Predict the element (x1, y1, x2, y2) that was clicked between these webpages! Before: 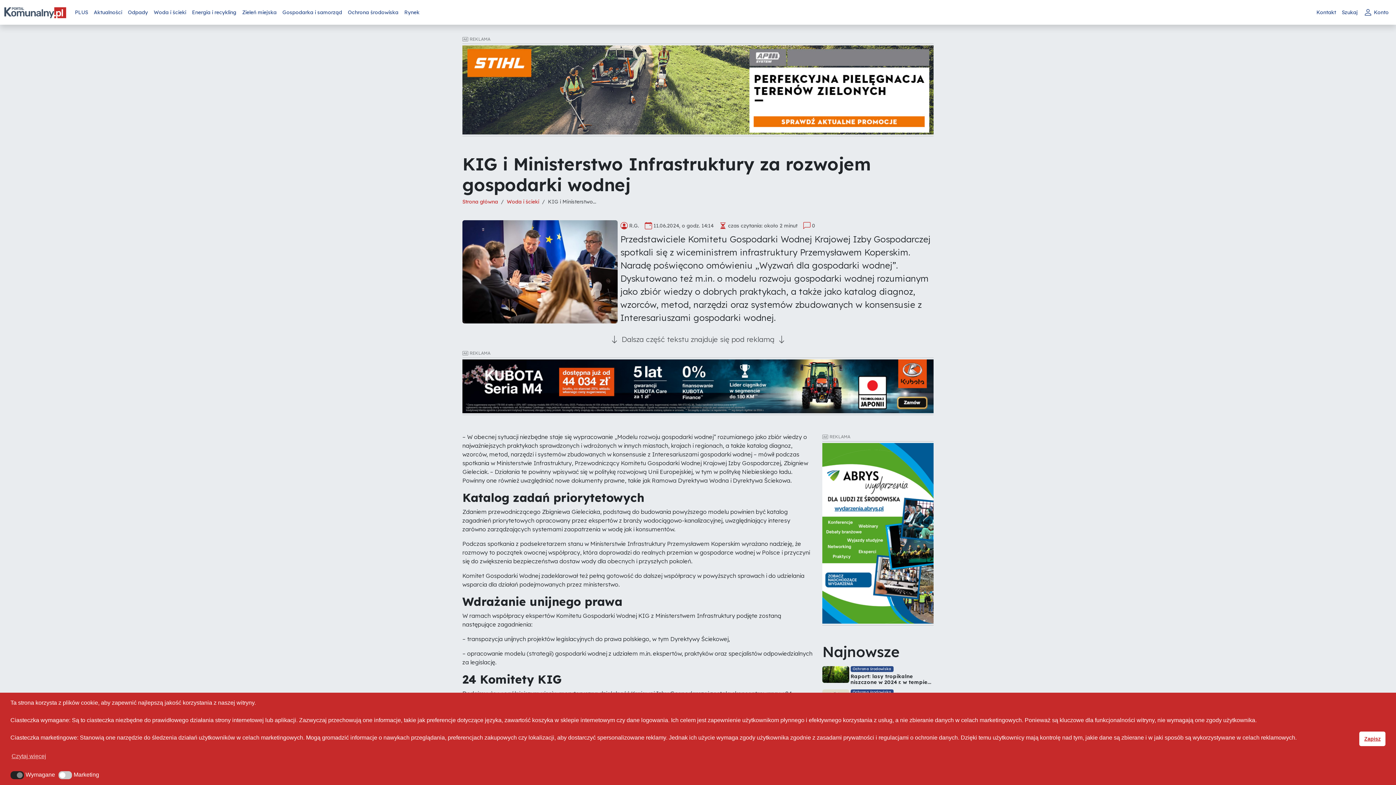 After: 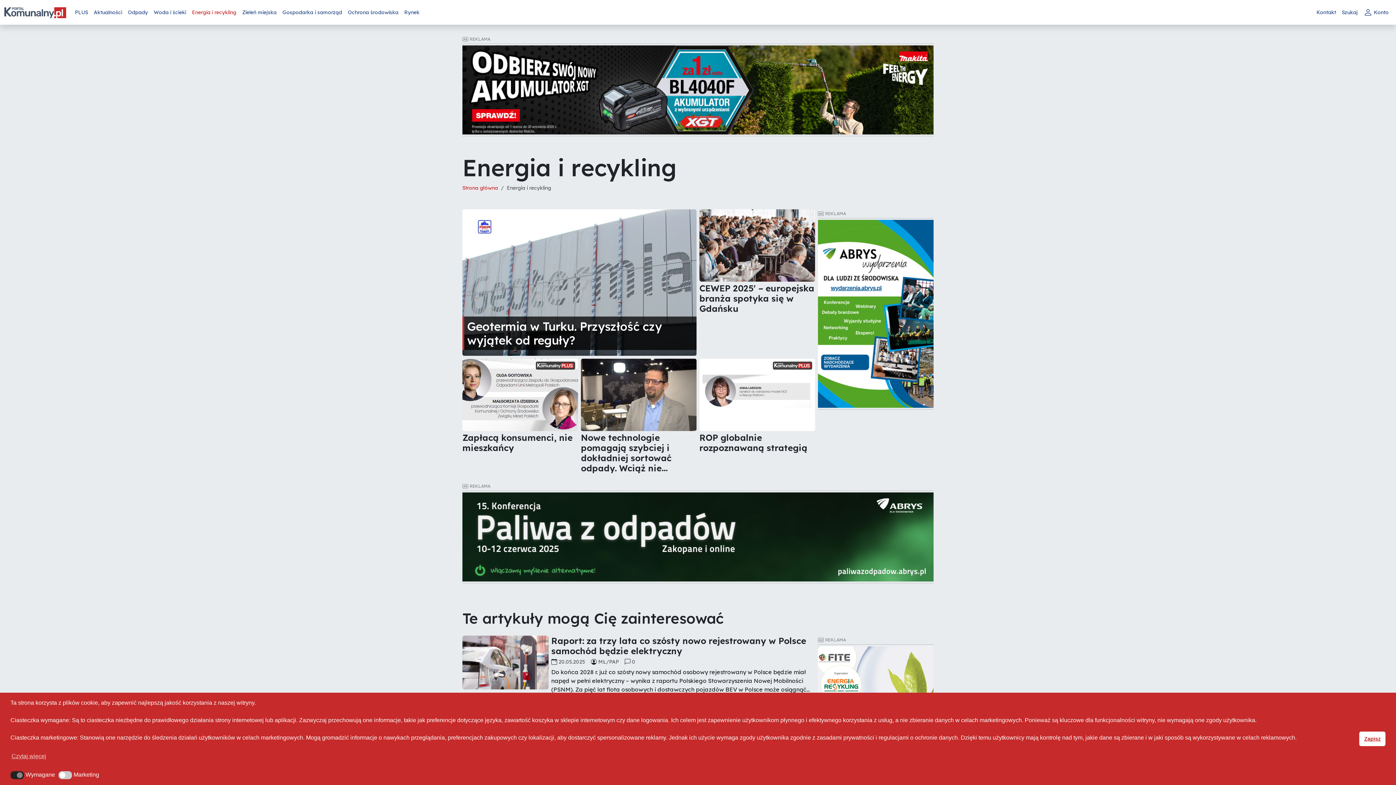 Action: bbox: (189, 5, 239, 19) label: Energia i recykling